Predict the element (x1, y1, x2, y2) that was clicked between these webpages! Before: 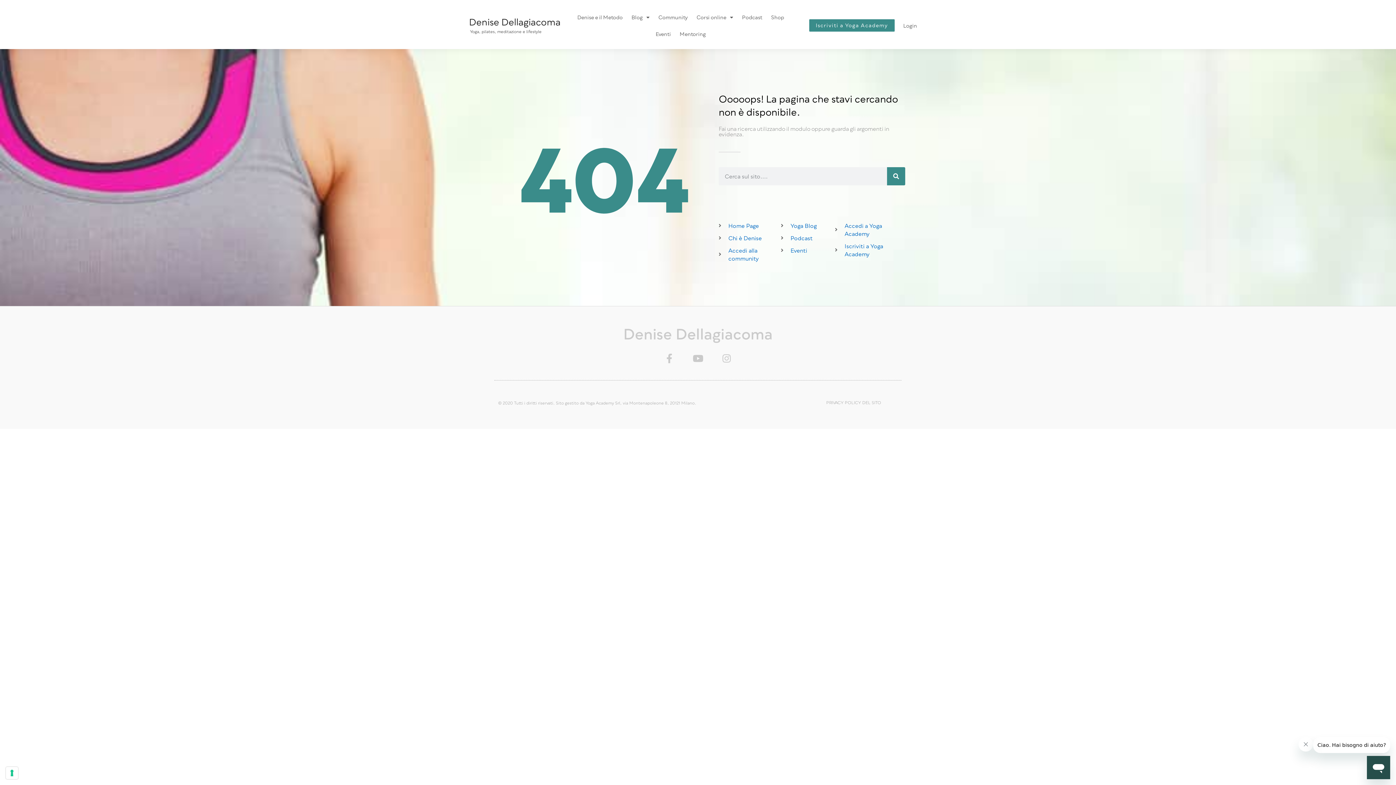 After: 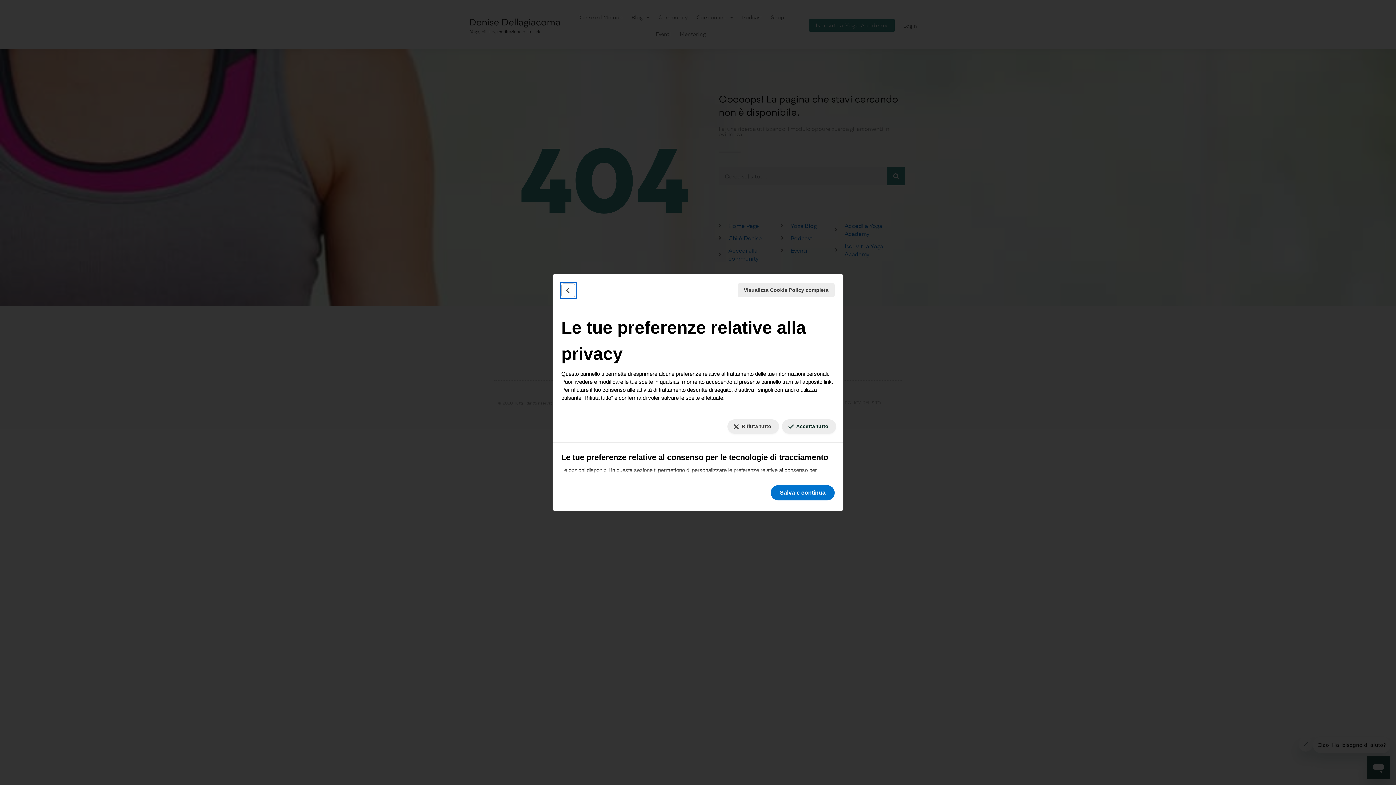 Action: bbox: (5, 767, 18, 779) label: Le tue preferenze relative al consenso per le tecnologie di tracciamento